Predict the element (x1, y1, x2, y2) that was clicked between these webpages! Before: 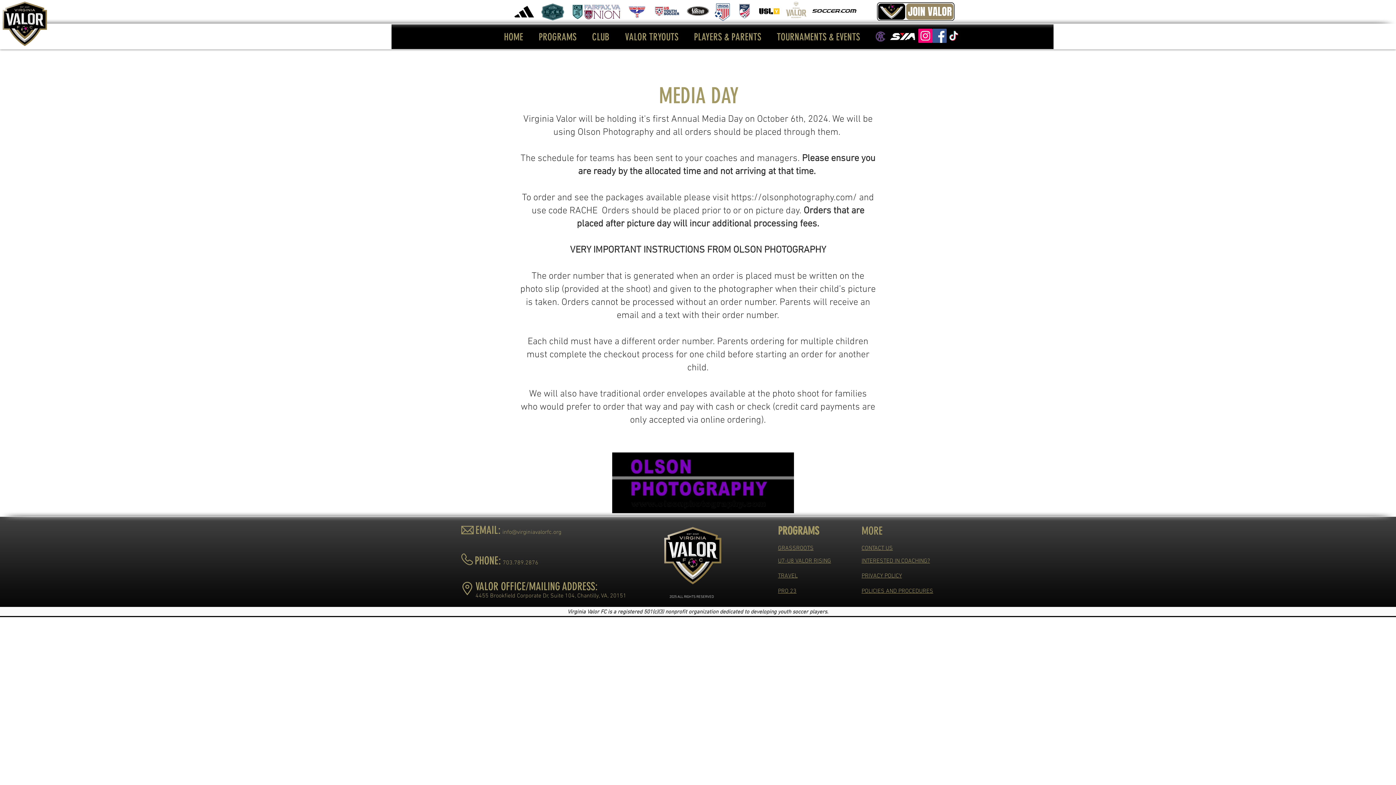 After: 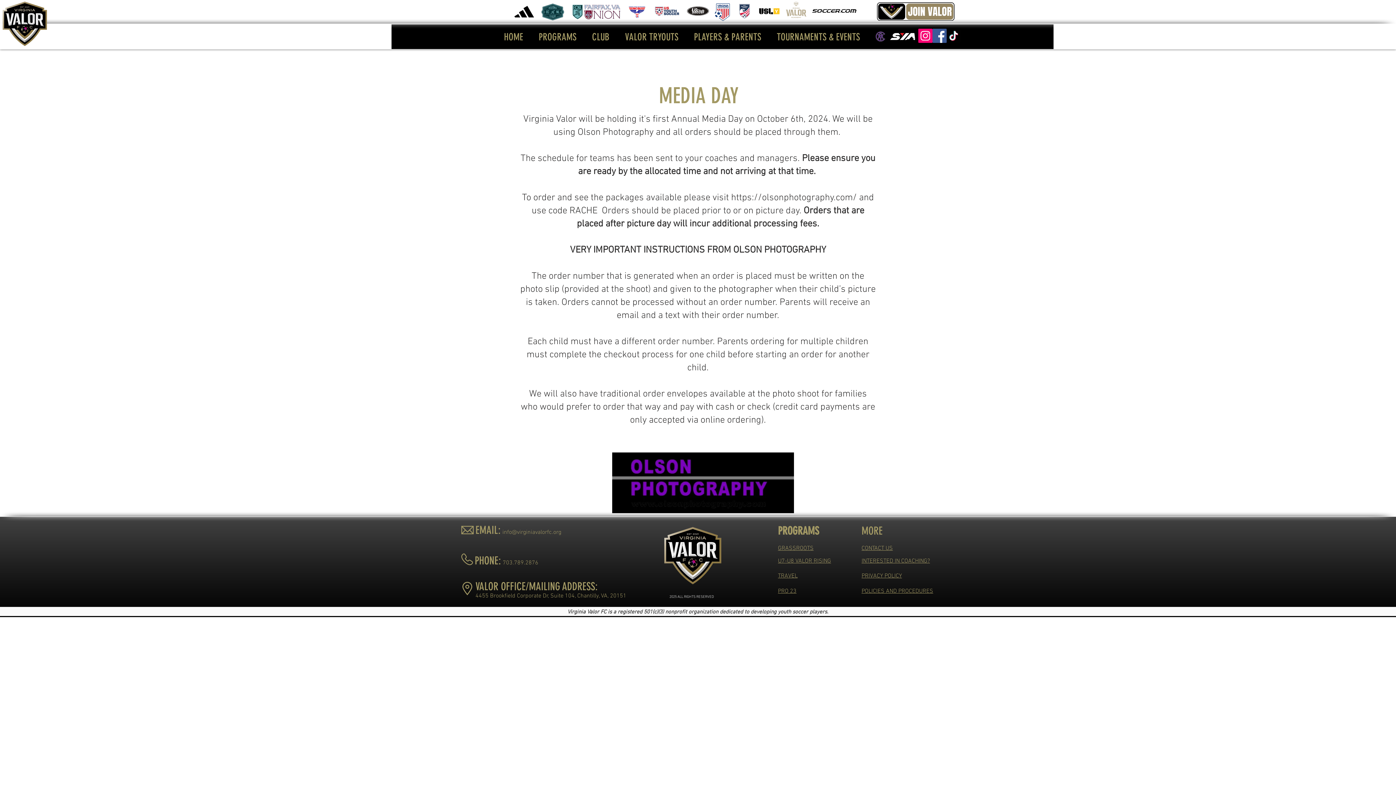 Action: bbox: (539, 0, 566, 22)